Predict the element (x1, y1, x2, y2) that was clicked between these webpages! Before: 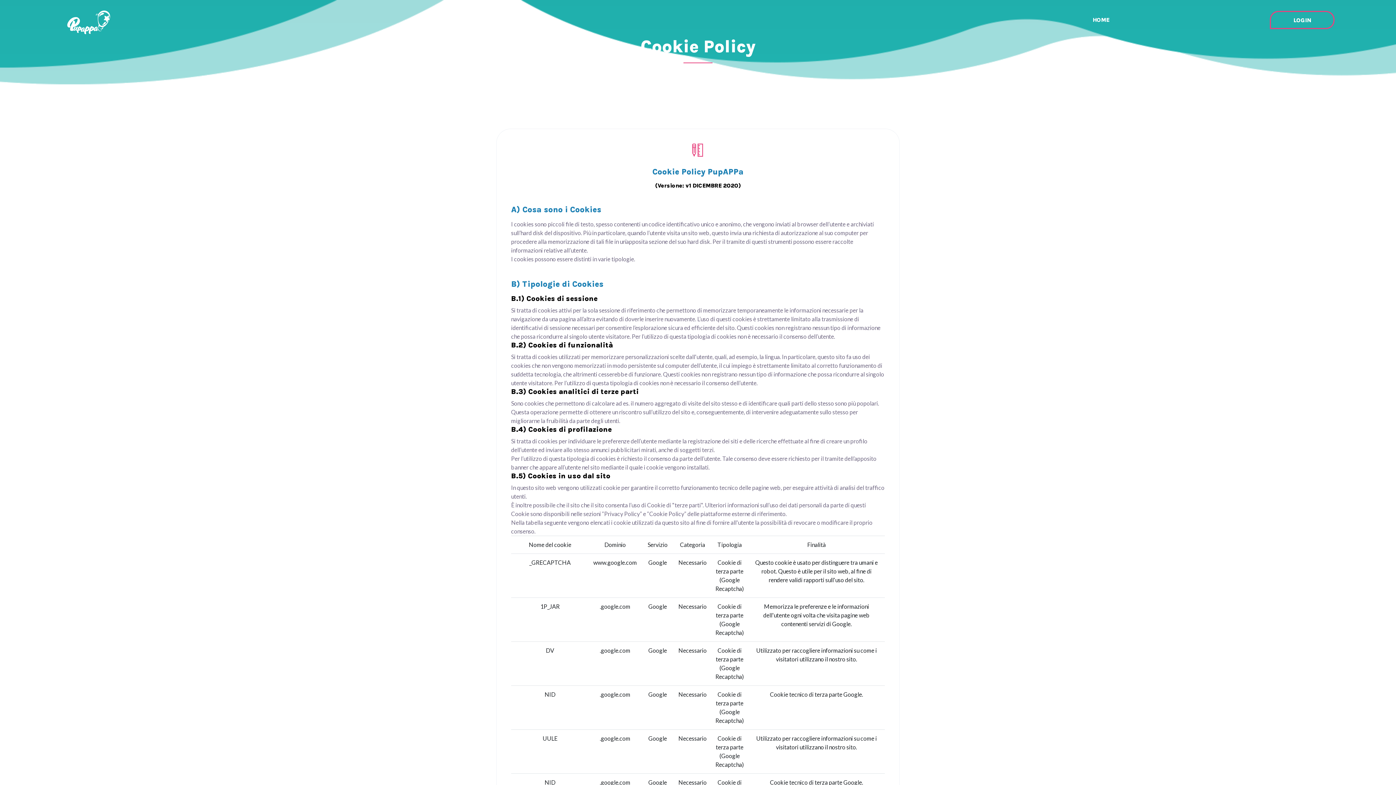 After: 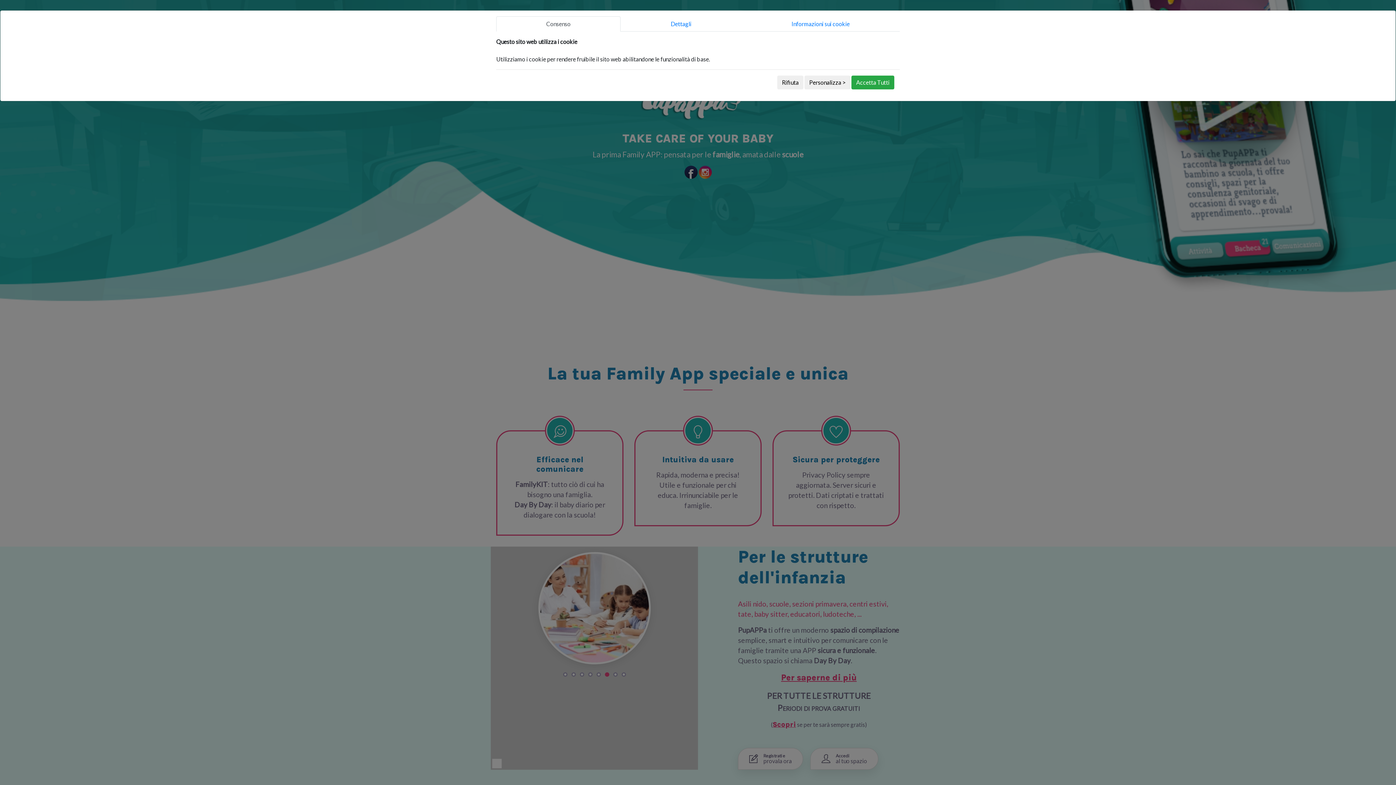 Action: bbox: (67, 5, 110, 34)